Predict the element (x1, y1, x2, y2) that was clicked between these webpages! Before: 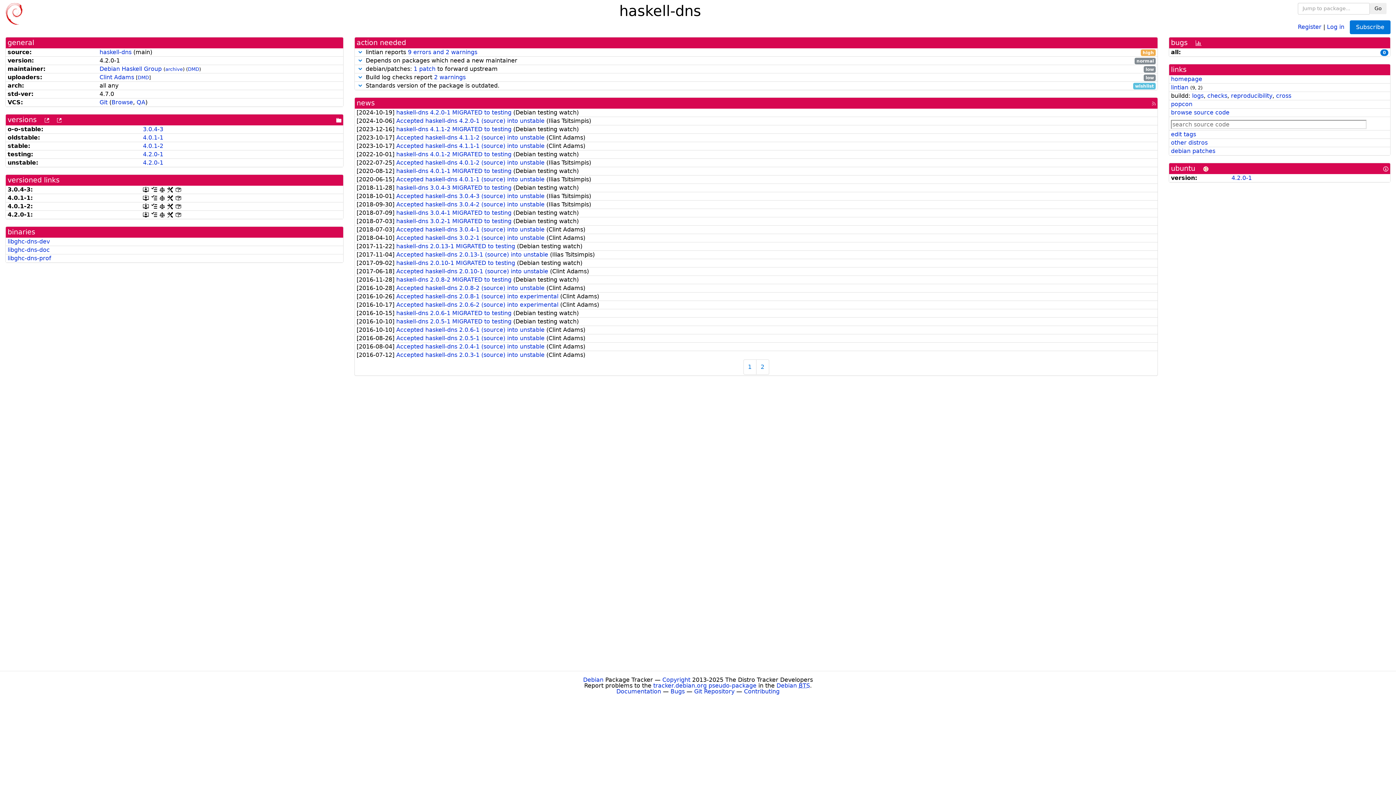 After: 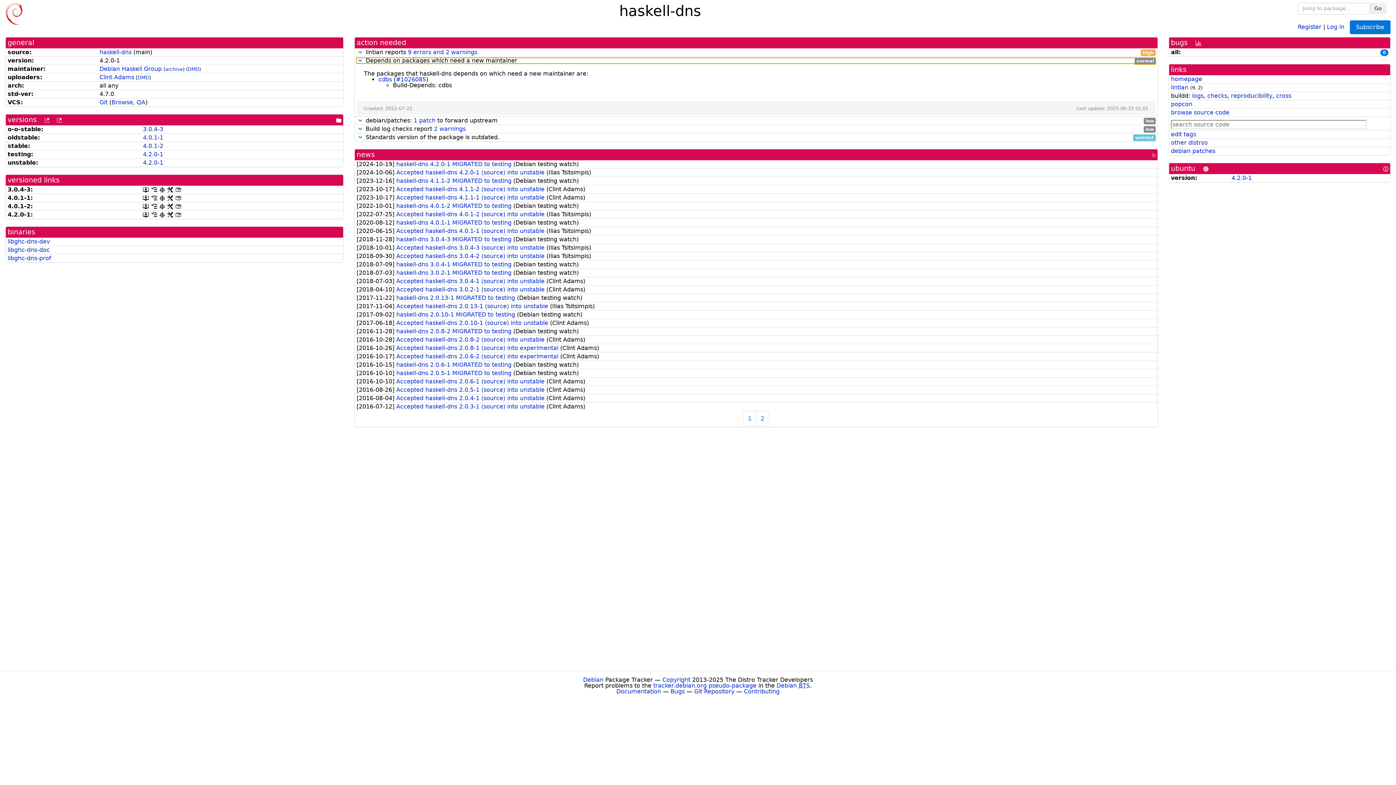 Action: label: Toggle details bbox: (358, 57, 362, 63)